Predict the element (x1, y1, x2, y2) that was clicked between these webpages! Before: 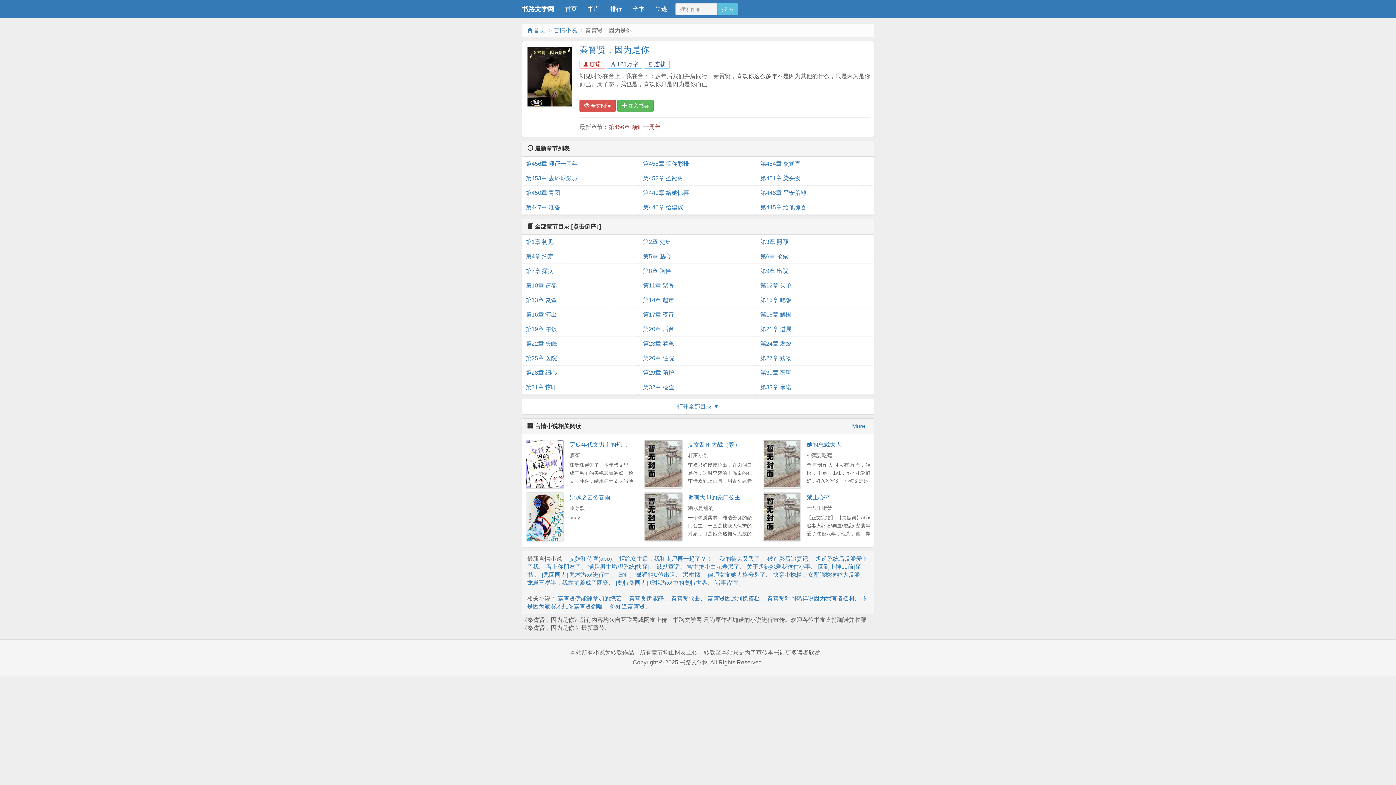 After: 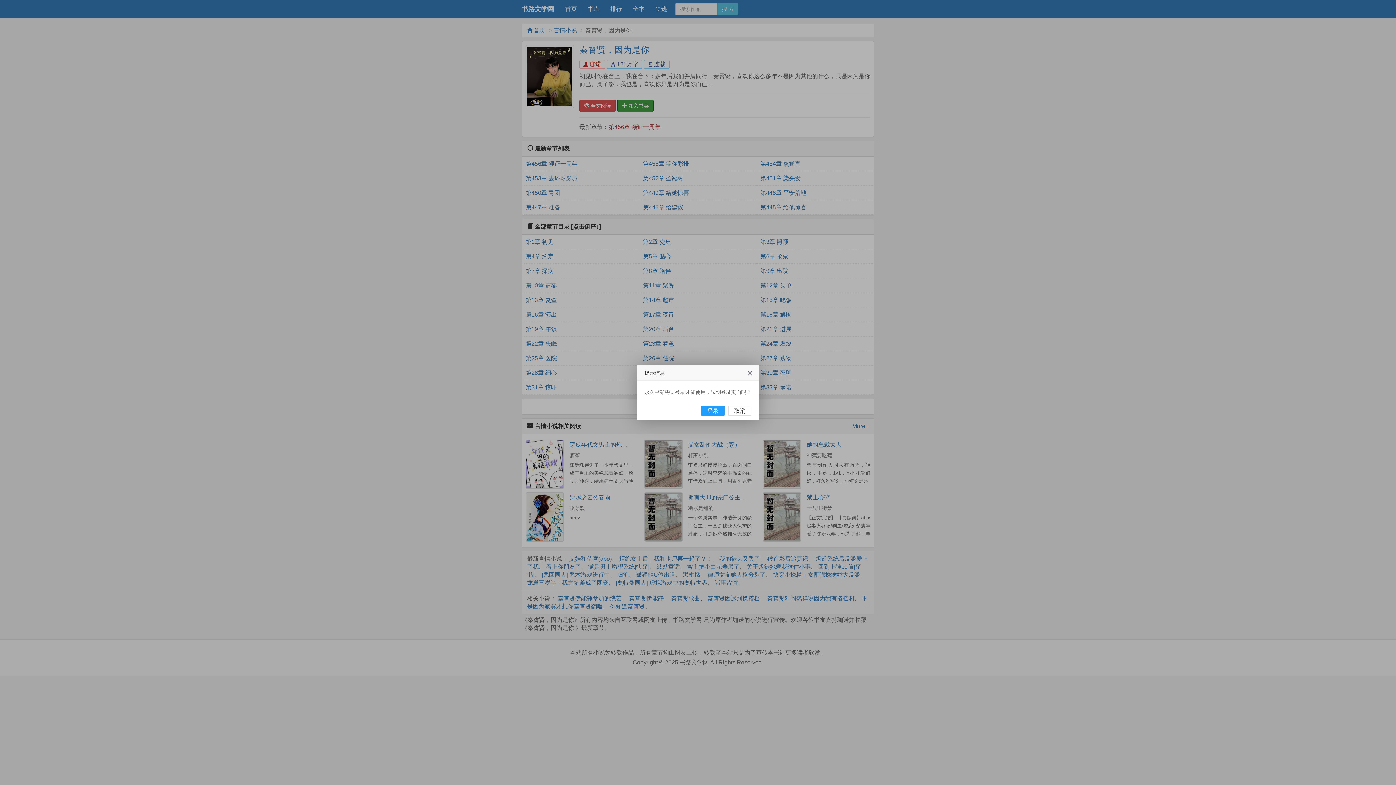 Action: label:  加入书架 bbox: (617, 99, 653, 112)